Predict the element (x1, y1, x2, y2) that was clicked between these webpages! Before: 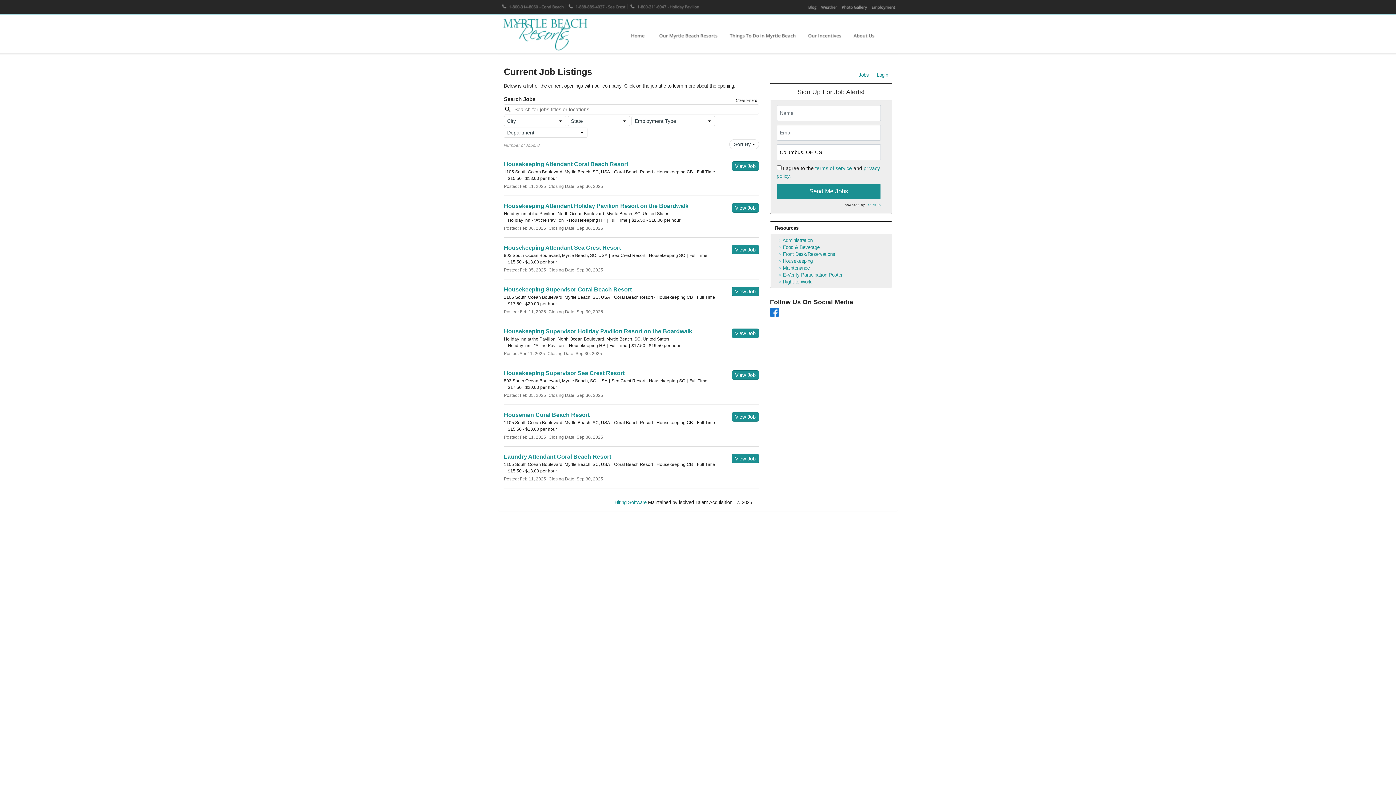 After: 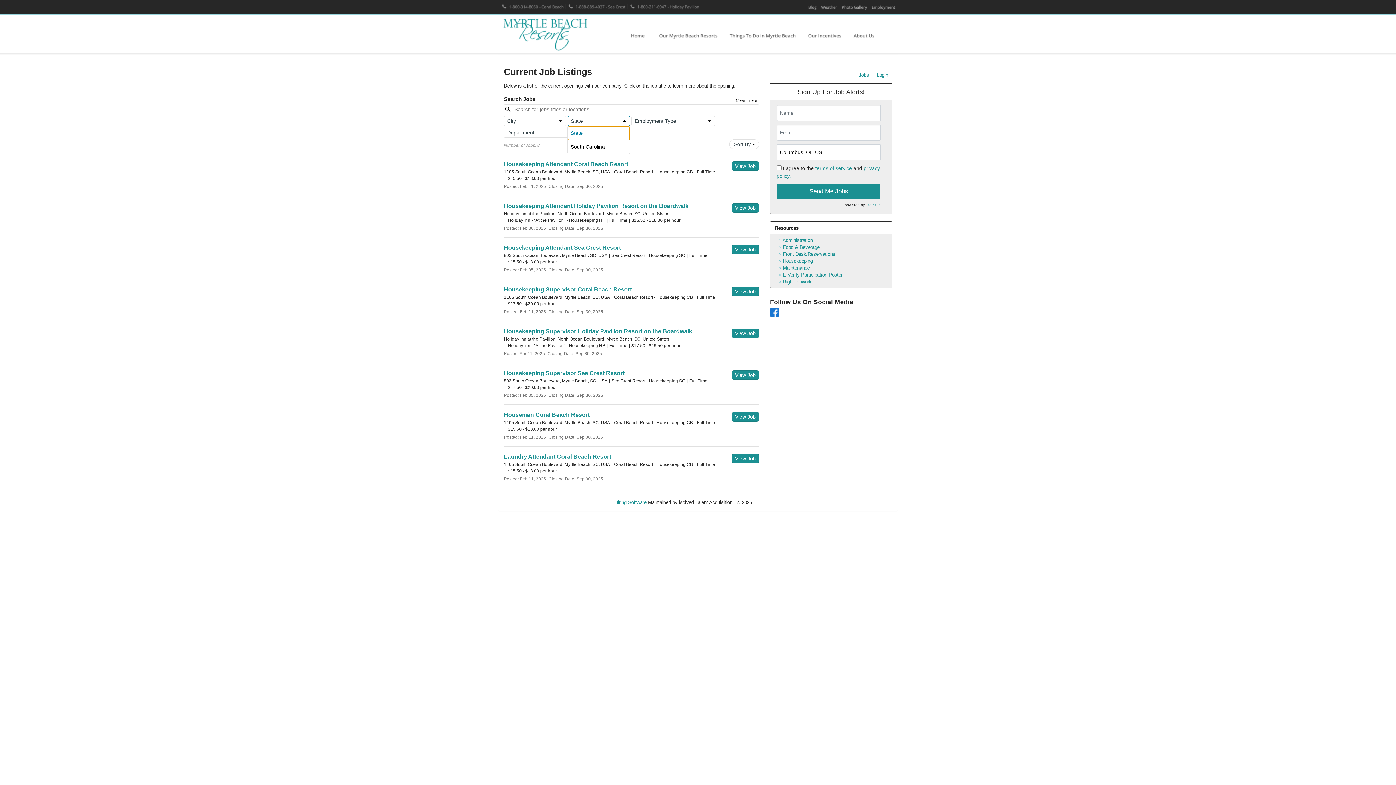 Action: label: State bbox: (567, 116, 630, 126)